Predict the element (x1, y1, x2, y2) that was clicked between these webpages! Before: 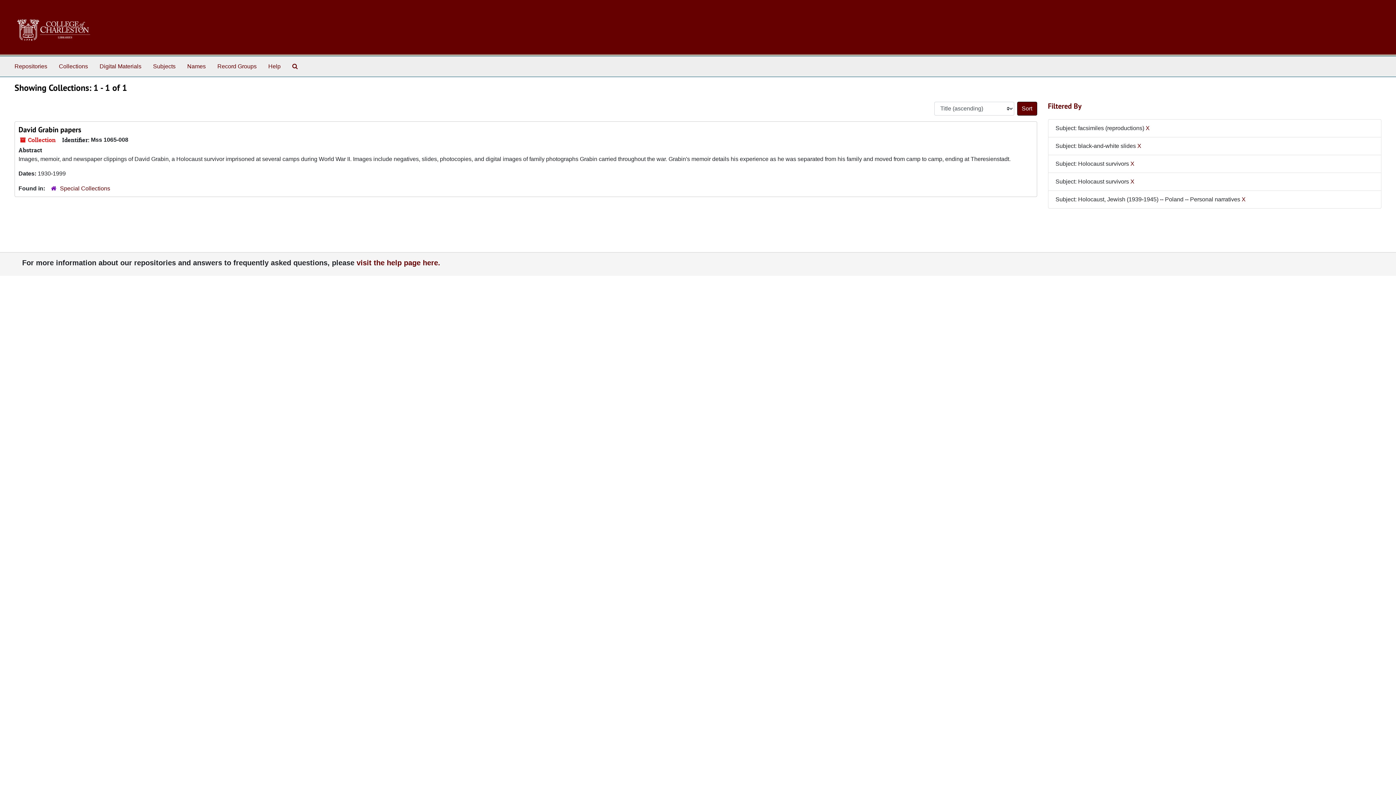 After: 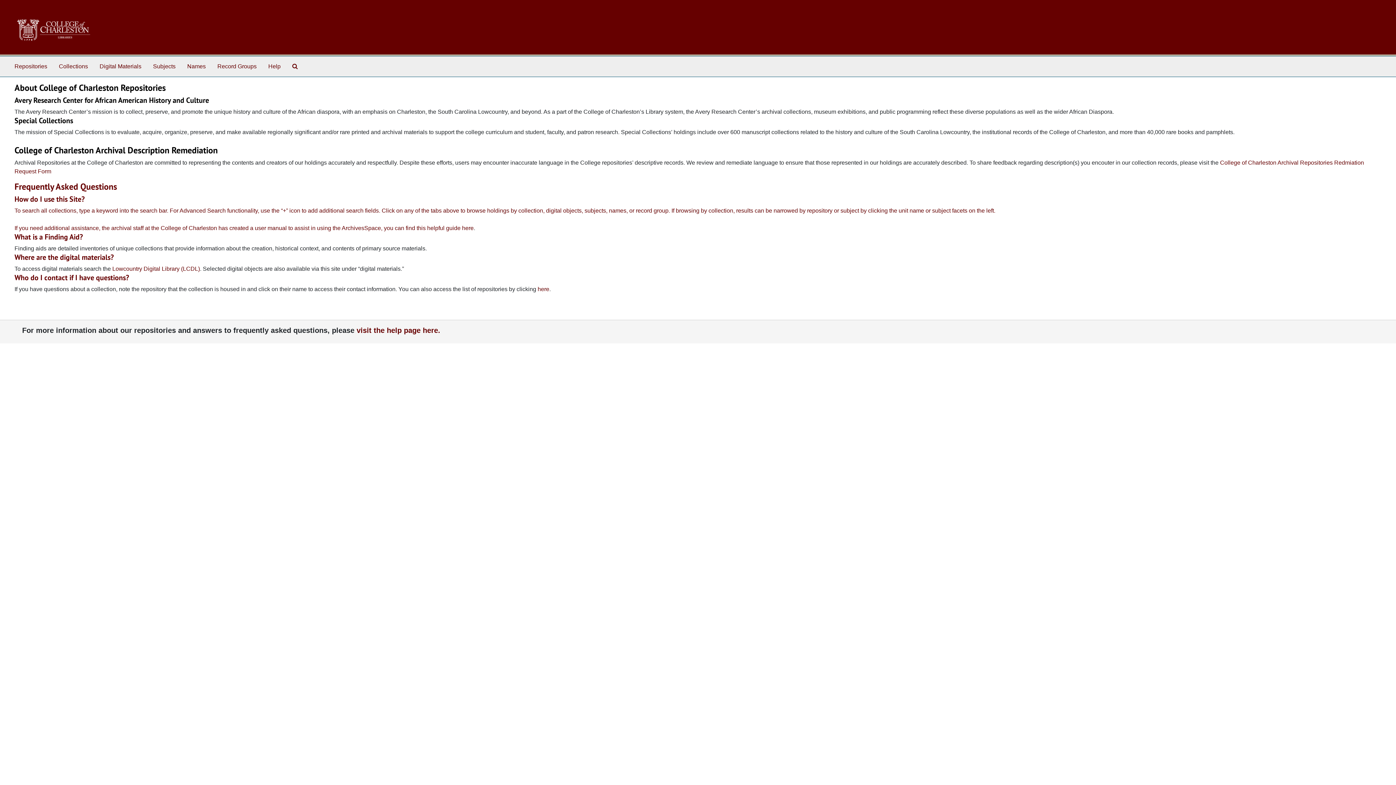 Action: bbox: (265, 59, 283, 73) label: Help